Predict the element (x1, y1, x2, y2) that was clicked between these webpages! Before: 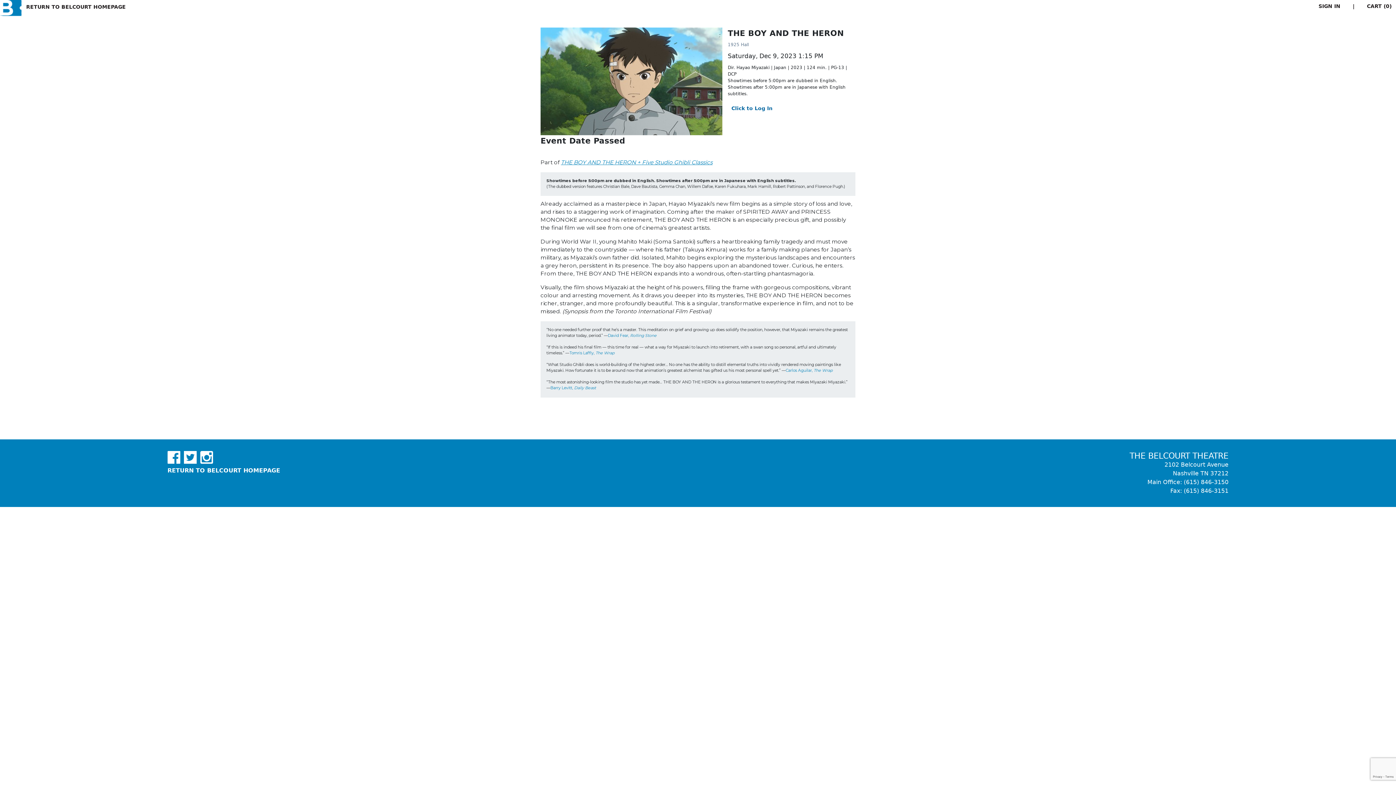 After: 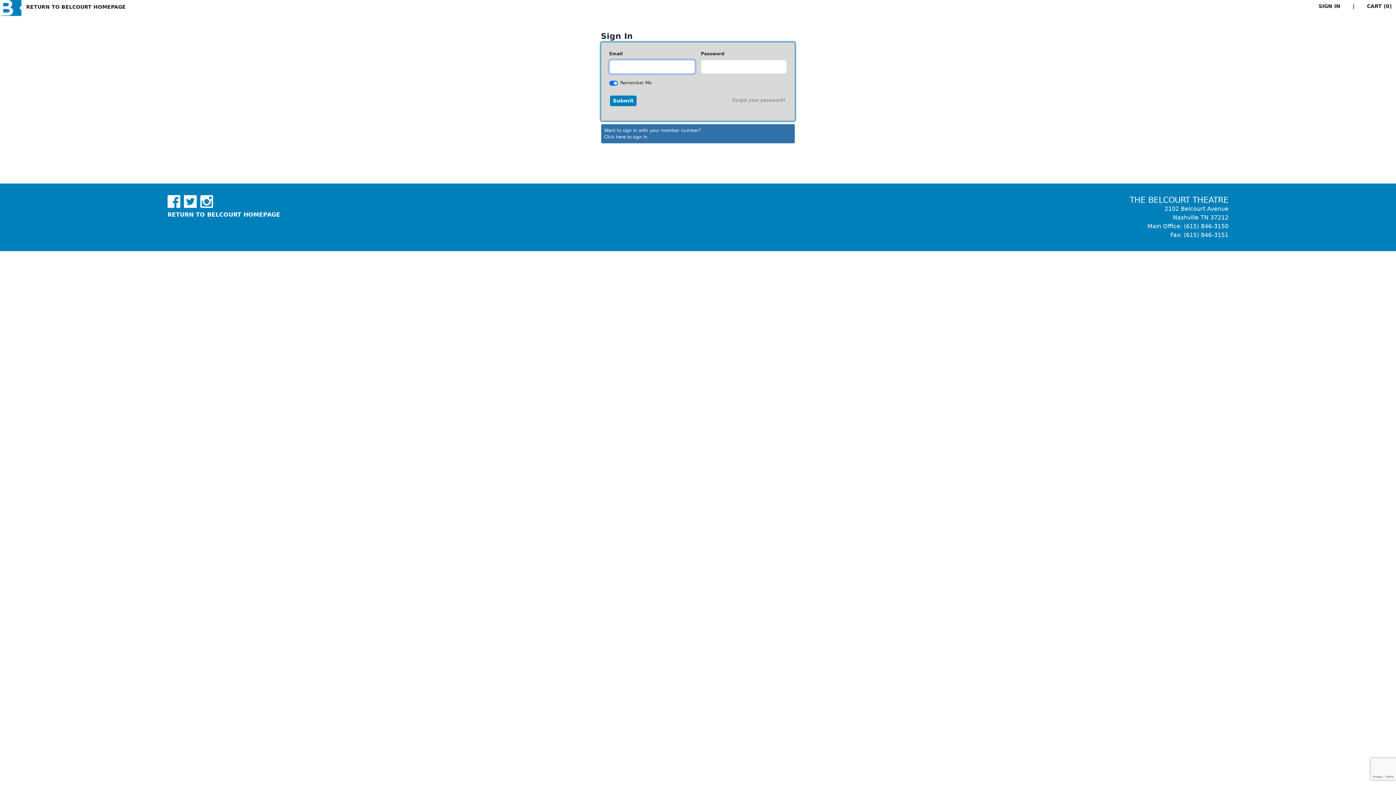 Action: bbox: (548, 83, 594, 94) label: Click to Log In